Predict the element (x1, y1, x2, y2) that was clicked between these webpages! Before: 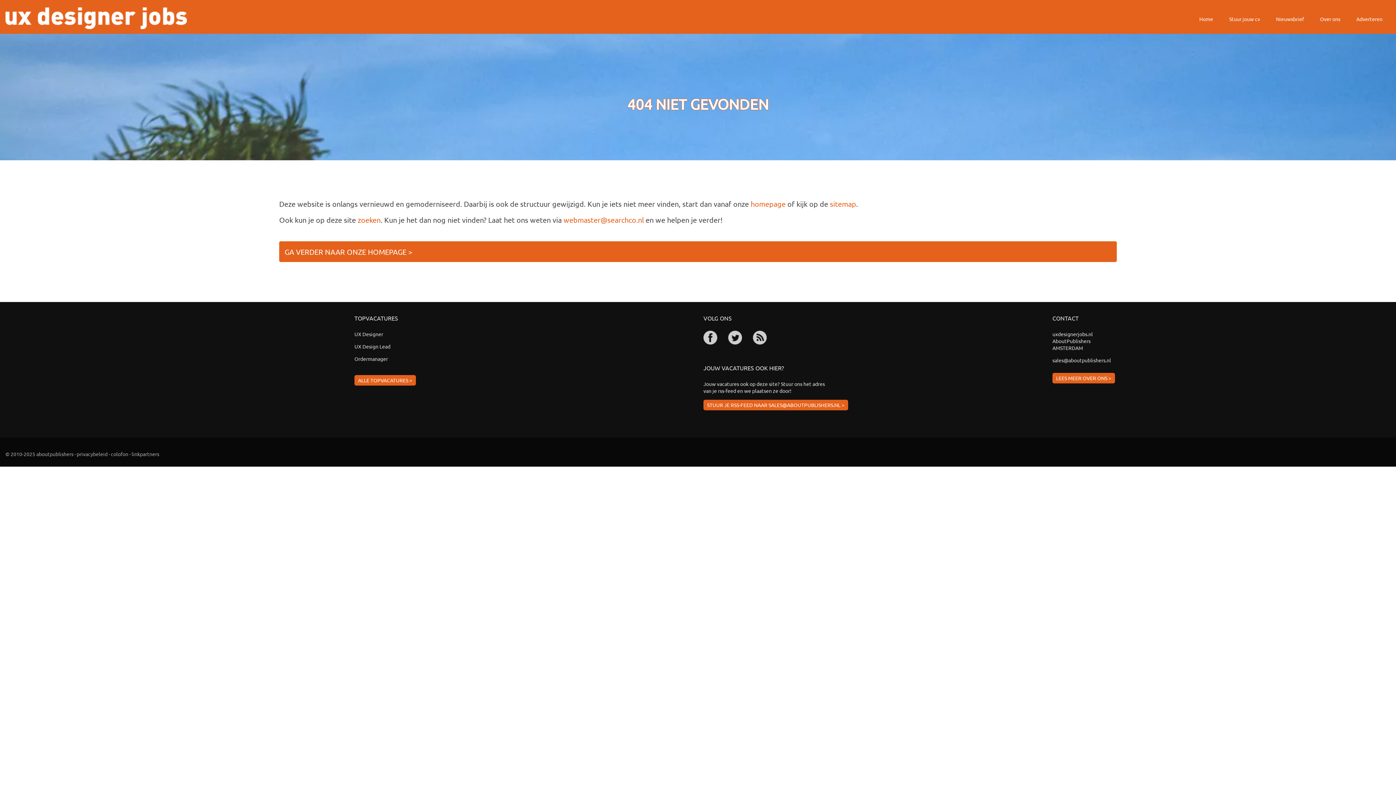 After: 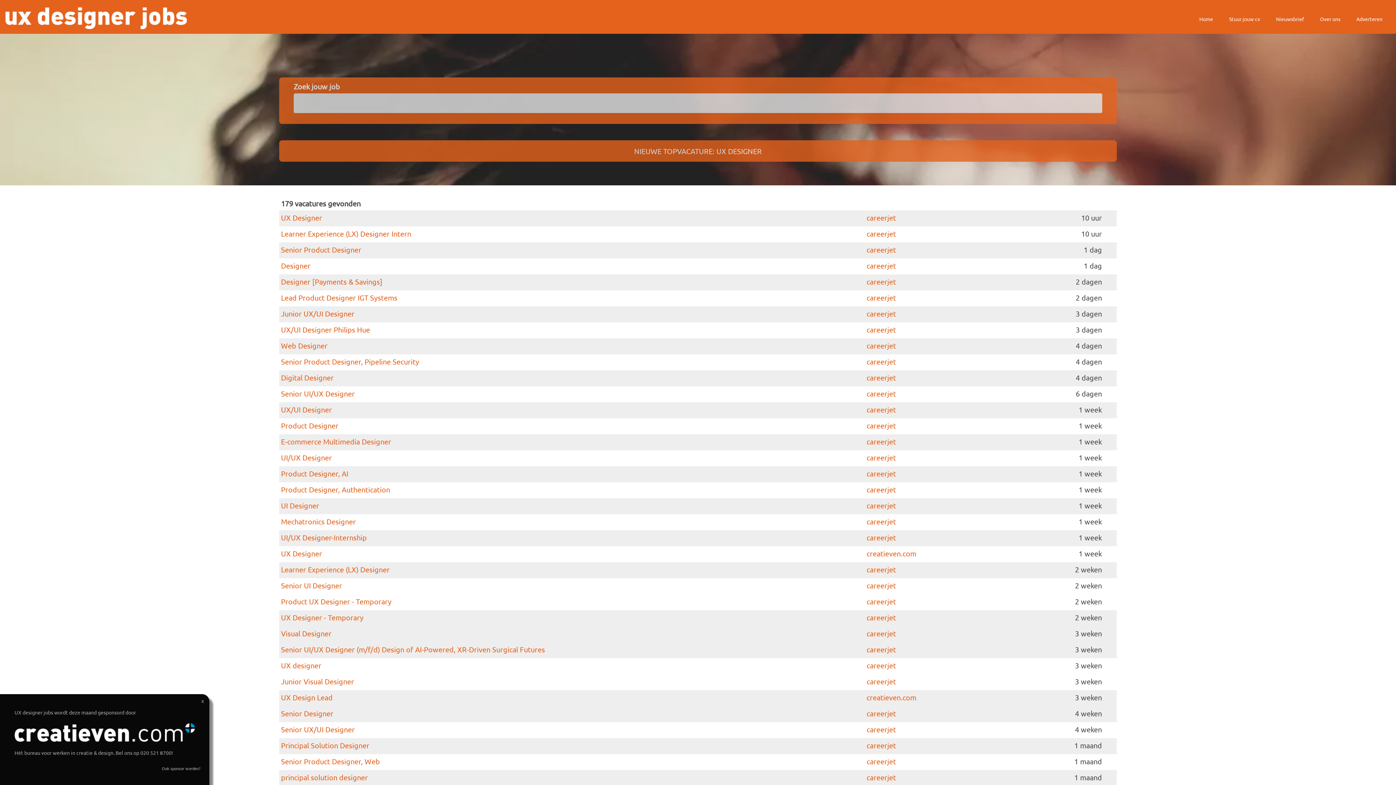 Action: bbox: (1193, 13, 1219, 24) label: Home